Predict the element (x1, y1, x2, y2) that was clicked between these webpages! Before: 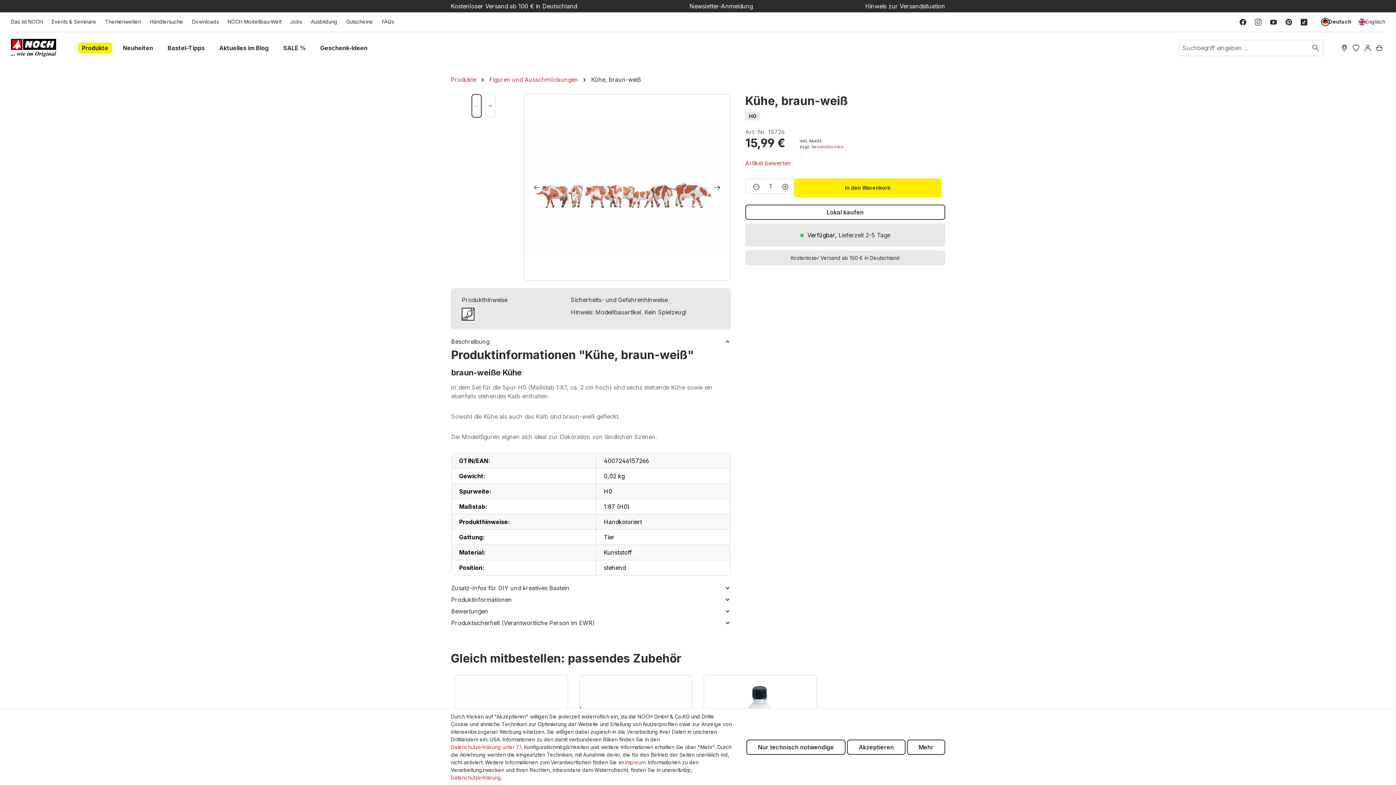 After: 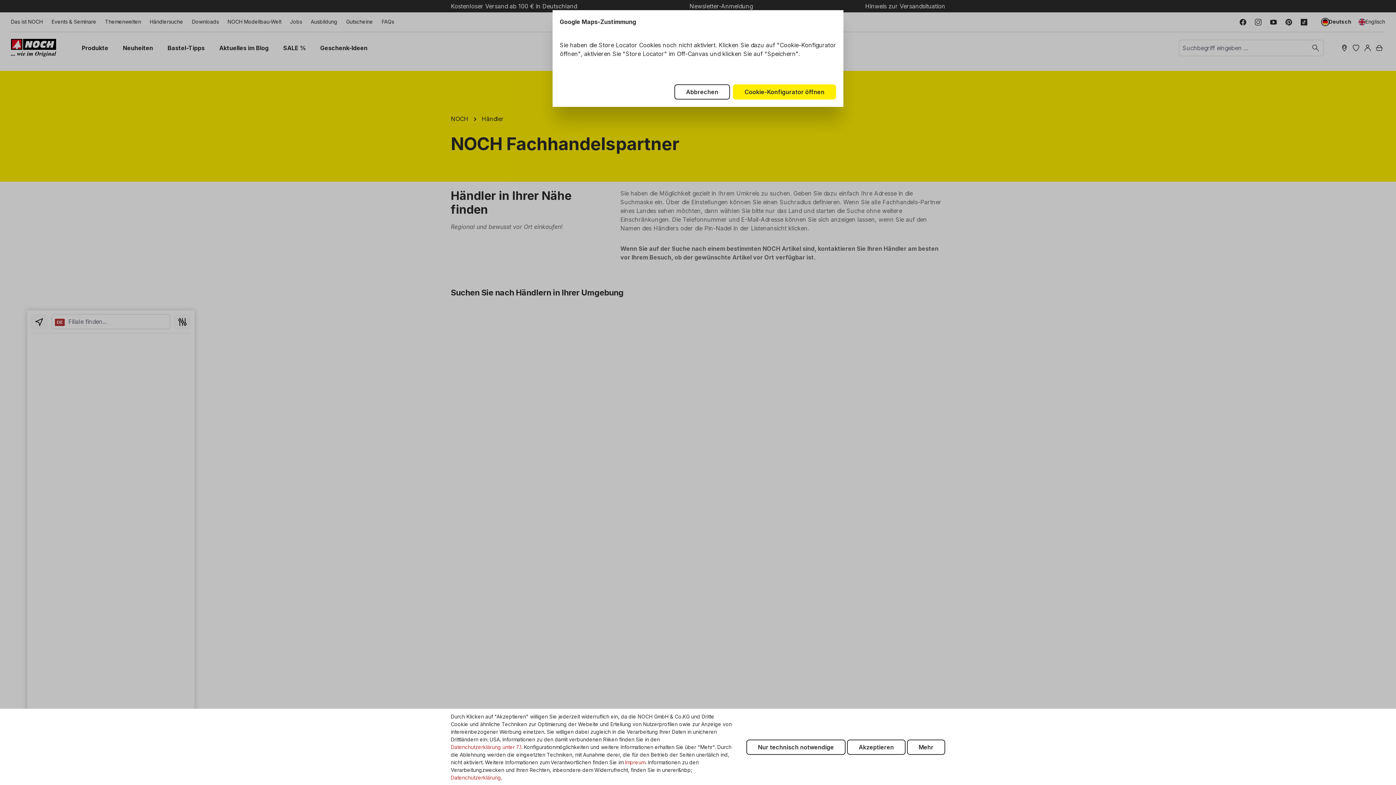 Action: label: Lokal kaufen bbox: (745, 204, 945, 220)